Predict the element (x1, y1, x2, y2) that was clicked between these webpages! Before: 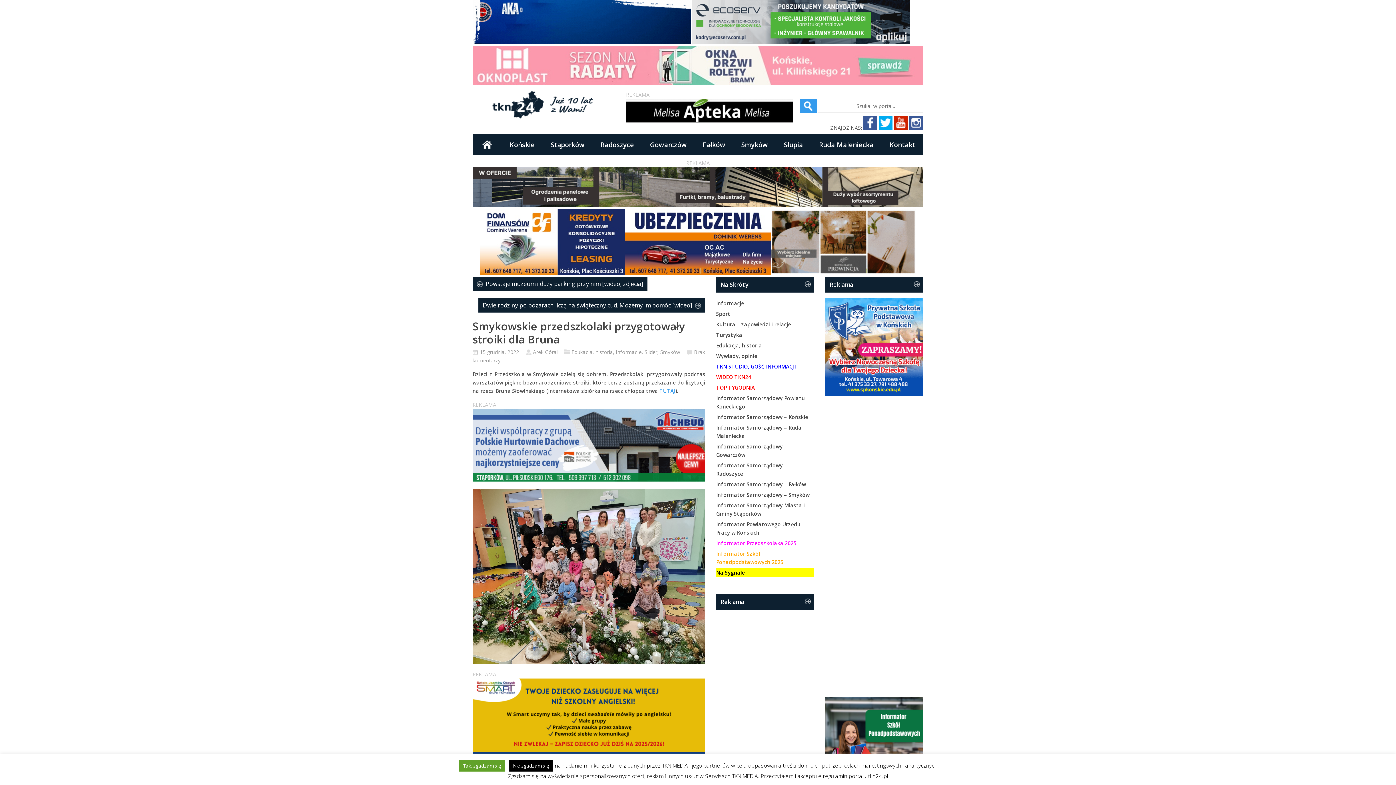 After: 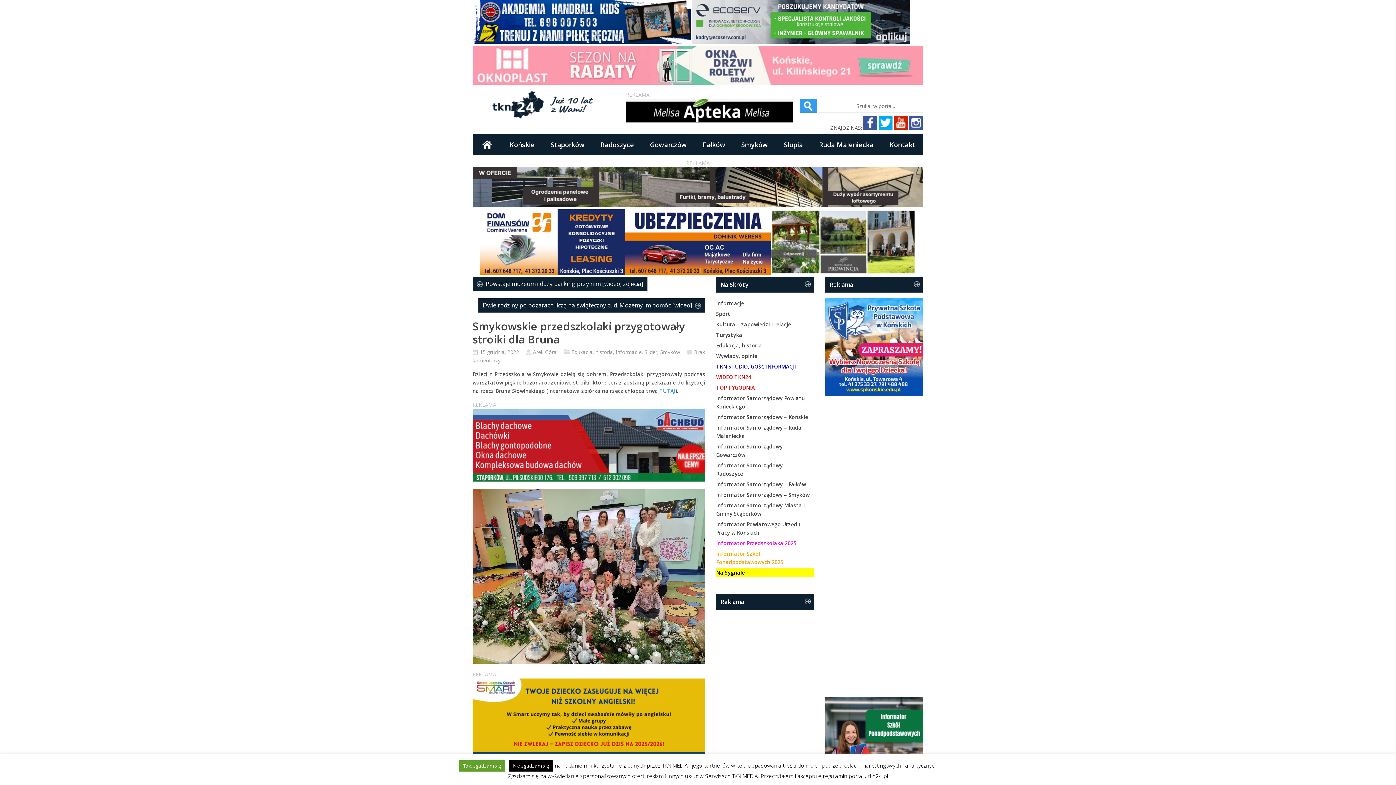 Action: bbox: (480, 269, 625, 276)